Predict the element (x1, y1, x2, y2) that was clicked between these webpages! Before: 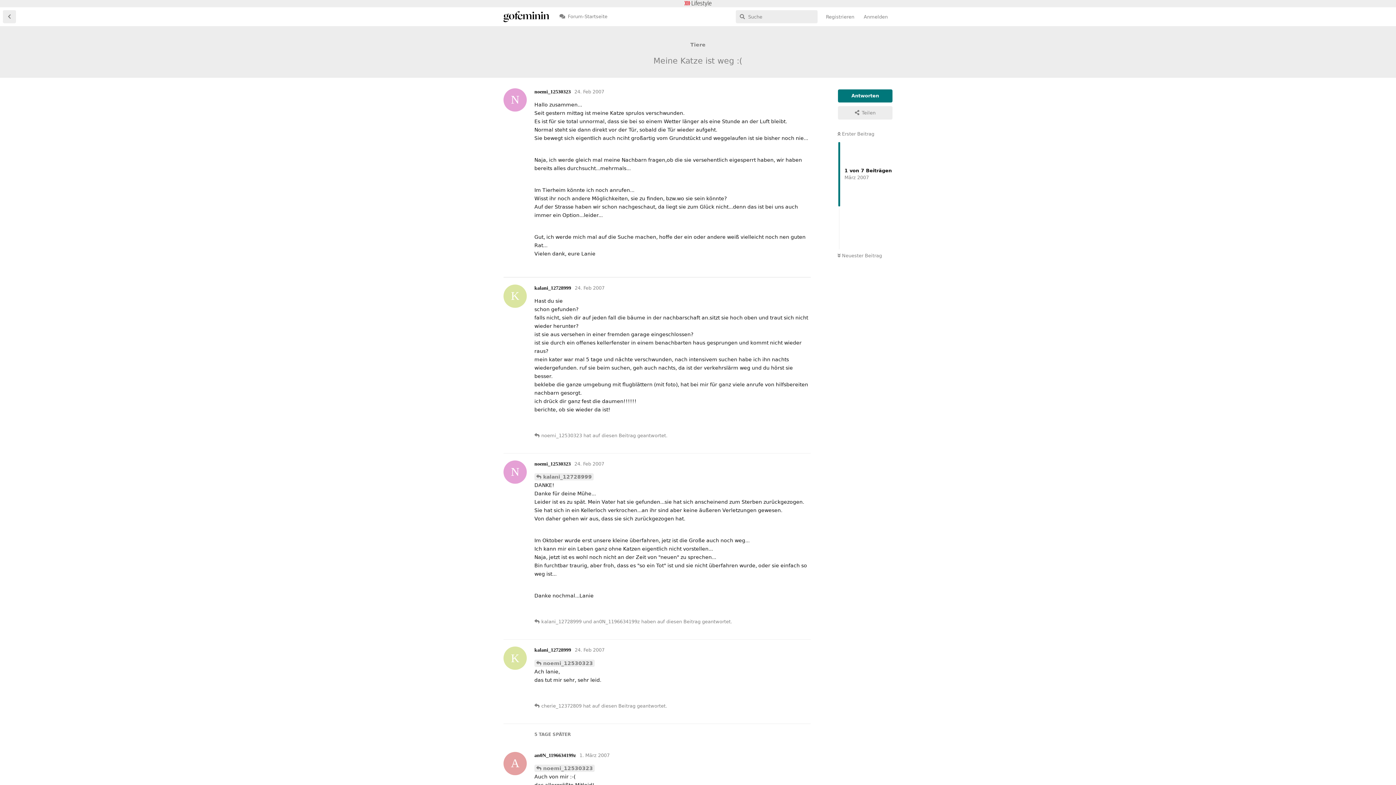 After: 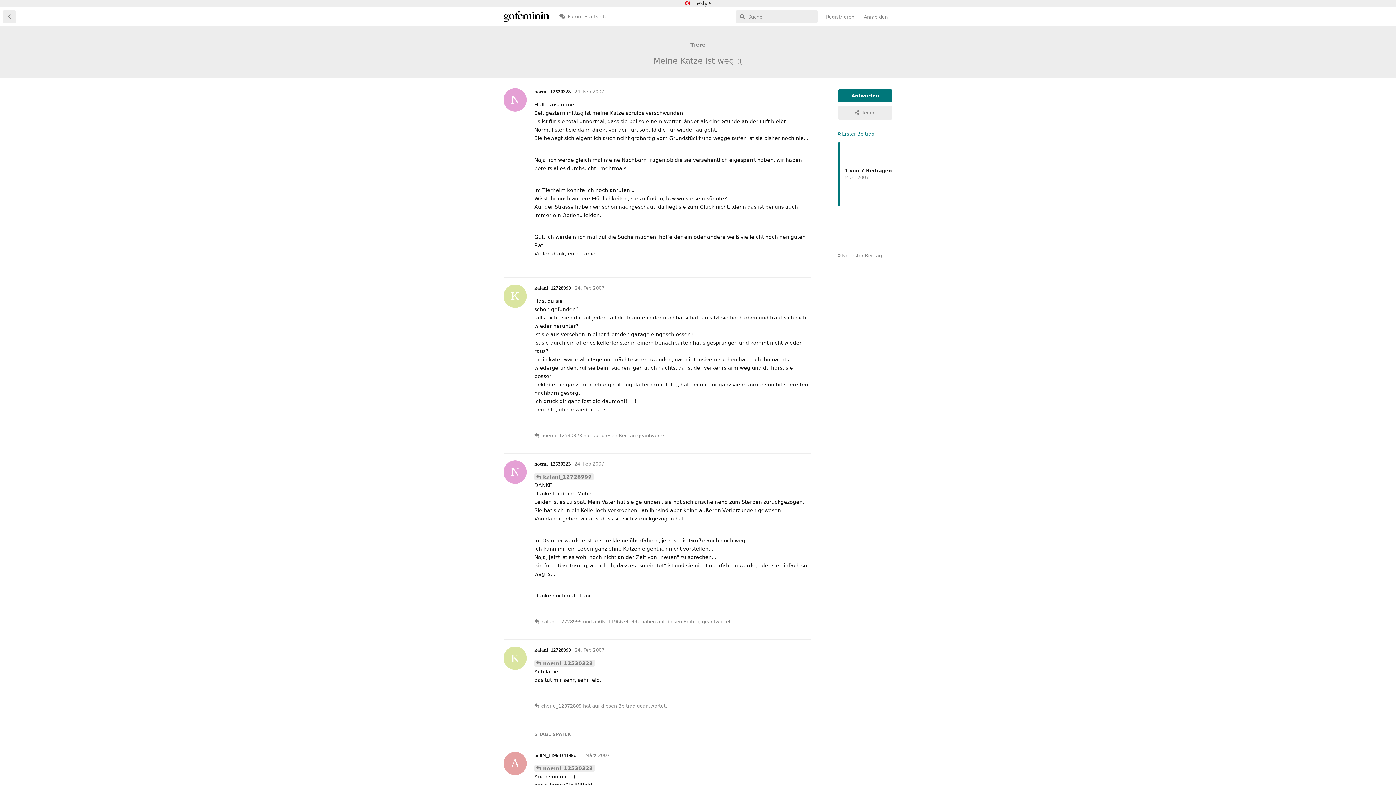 Action: bbox: (837, 131, 874, 136) label:  Erster Beitrag